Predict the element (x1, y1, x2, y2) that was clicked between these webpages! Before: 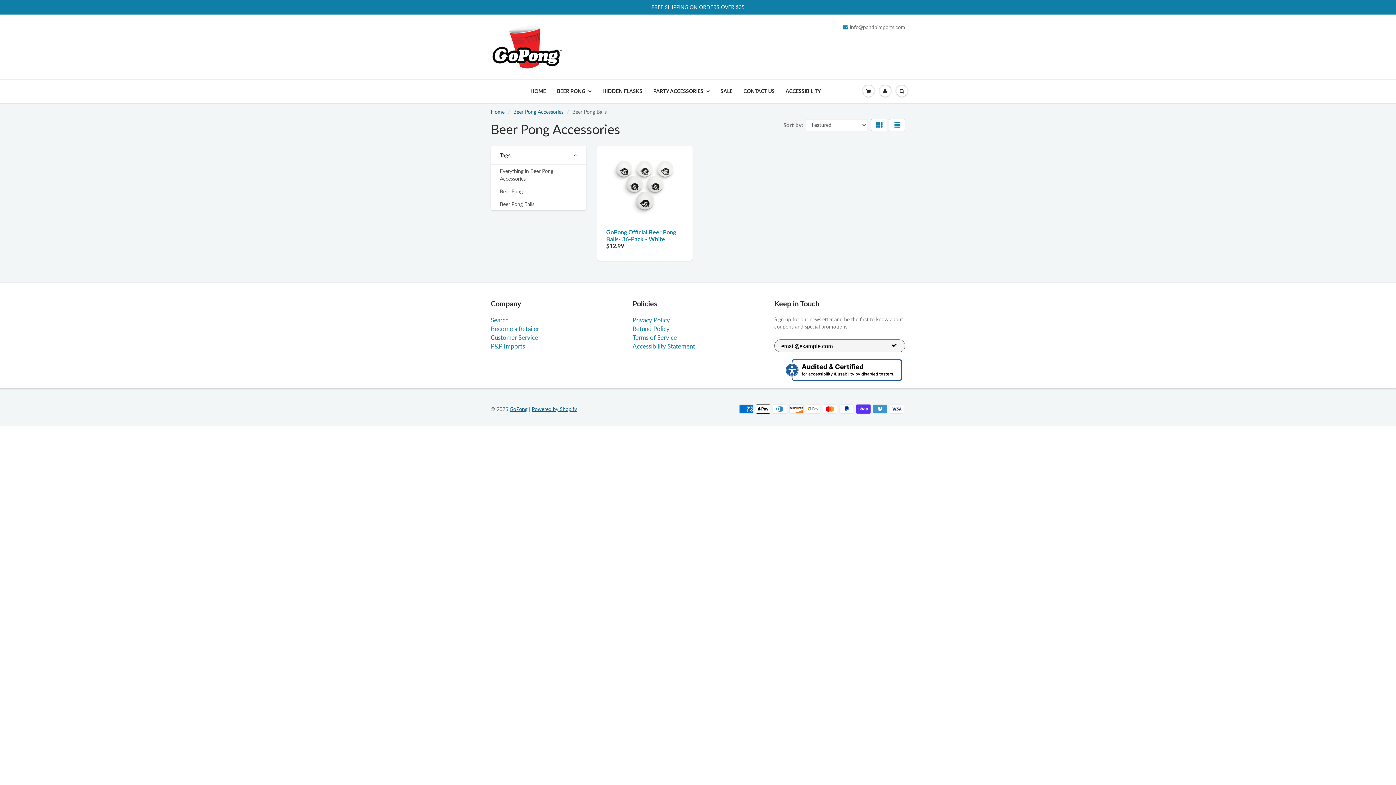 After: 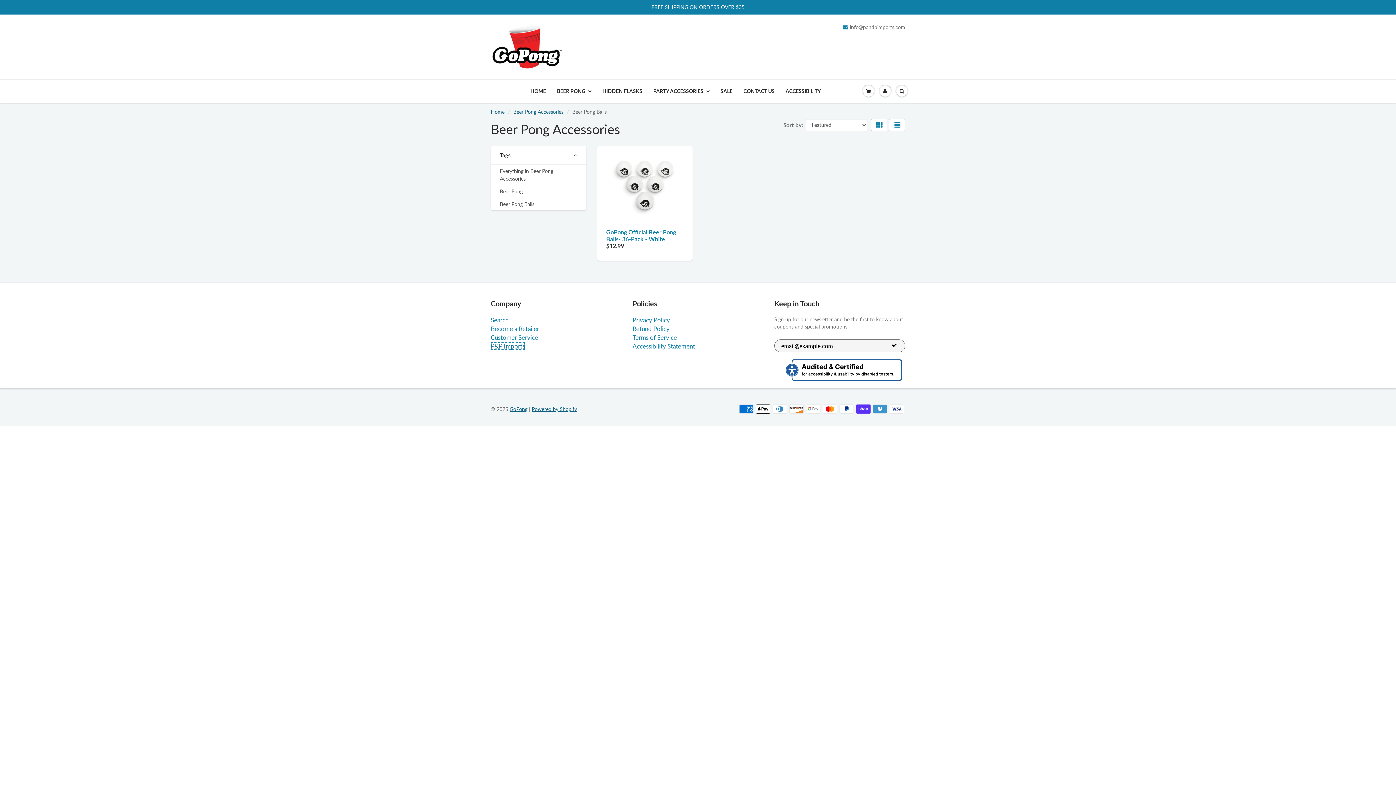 Action: bbox: (490, 342, 525, 350) label: P&P Imports
: This link will open in a new tab.